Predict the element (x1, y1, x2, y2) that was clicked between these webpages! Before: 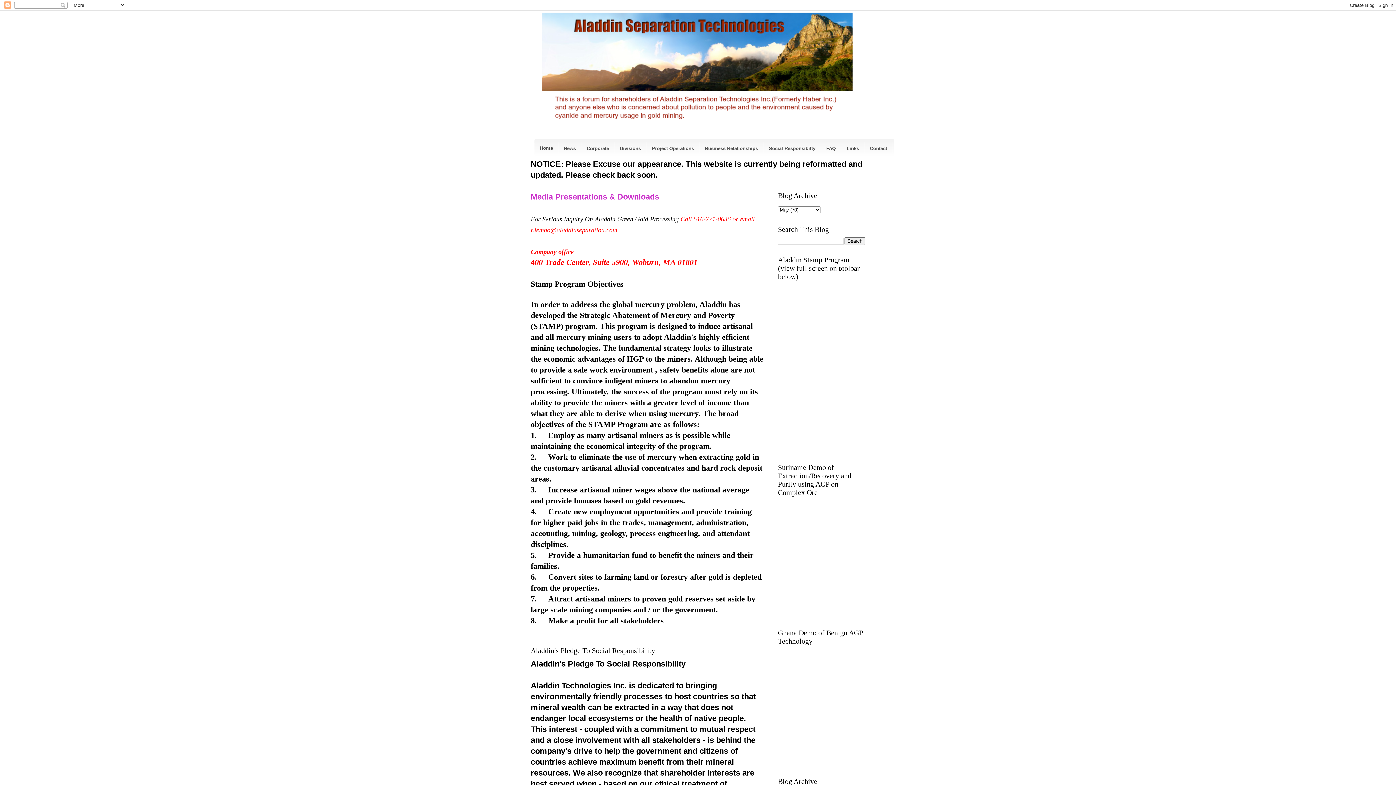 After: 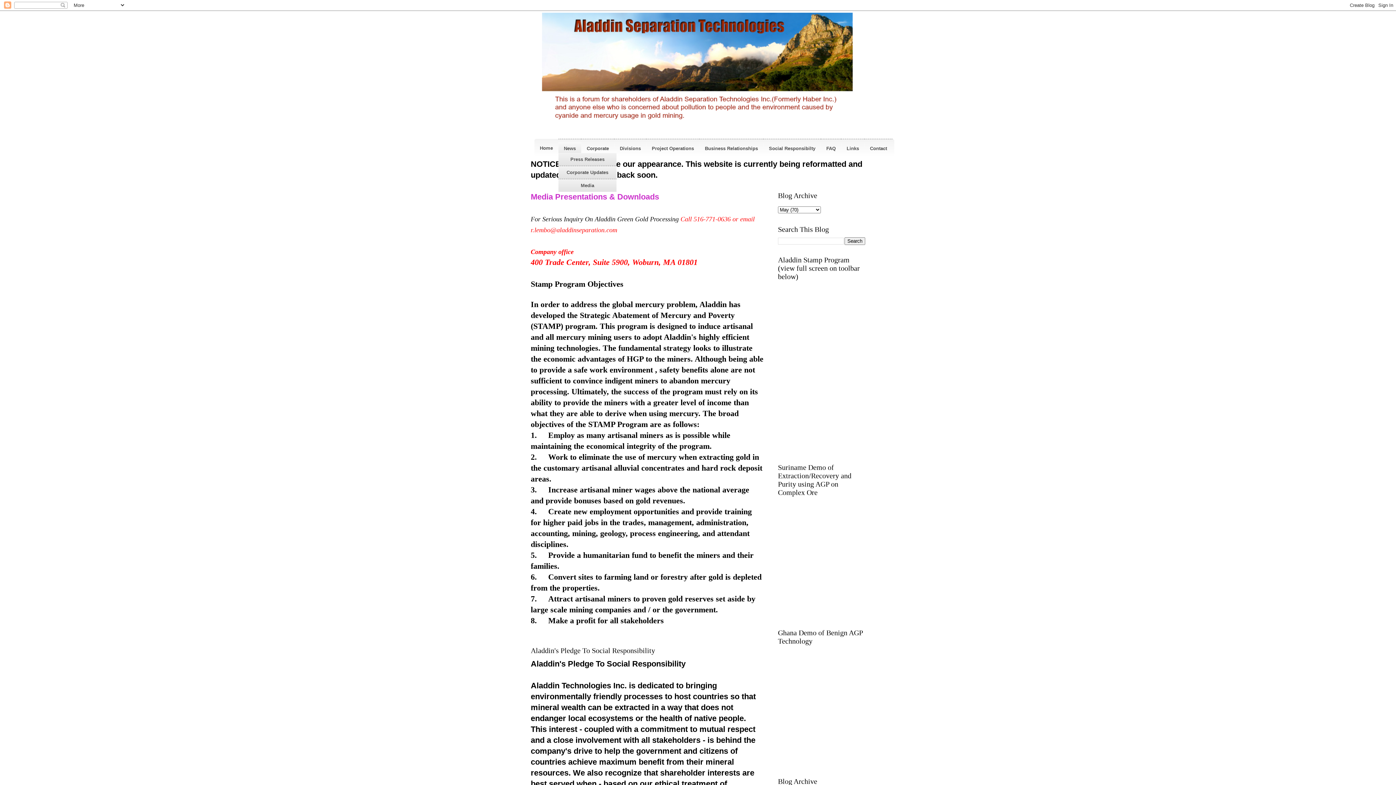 Action: bbox: (558, 142, 581, 154) label: News